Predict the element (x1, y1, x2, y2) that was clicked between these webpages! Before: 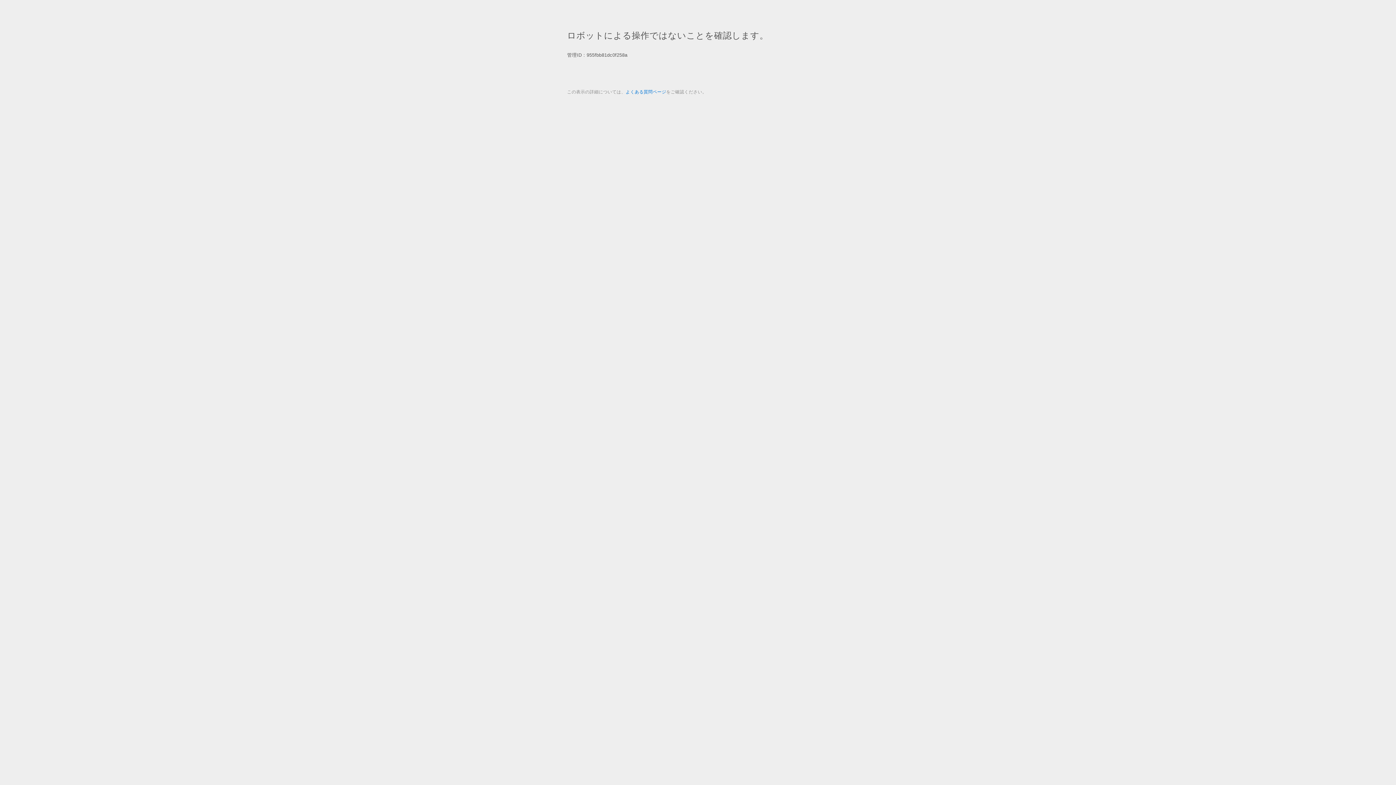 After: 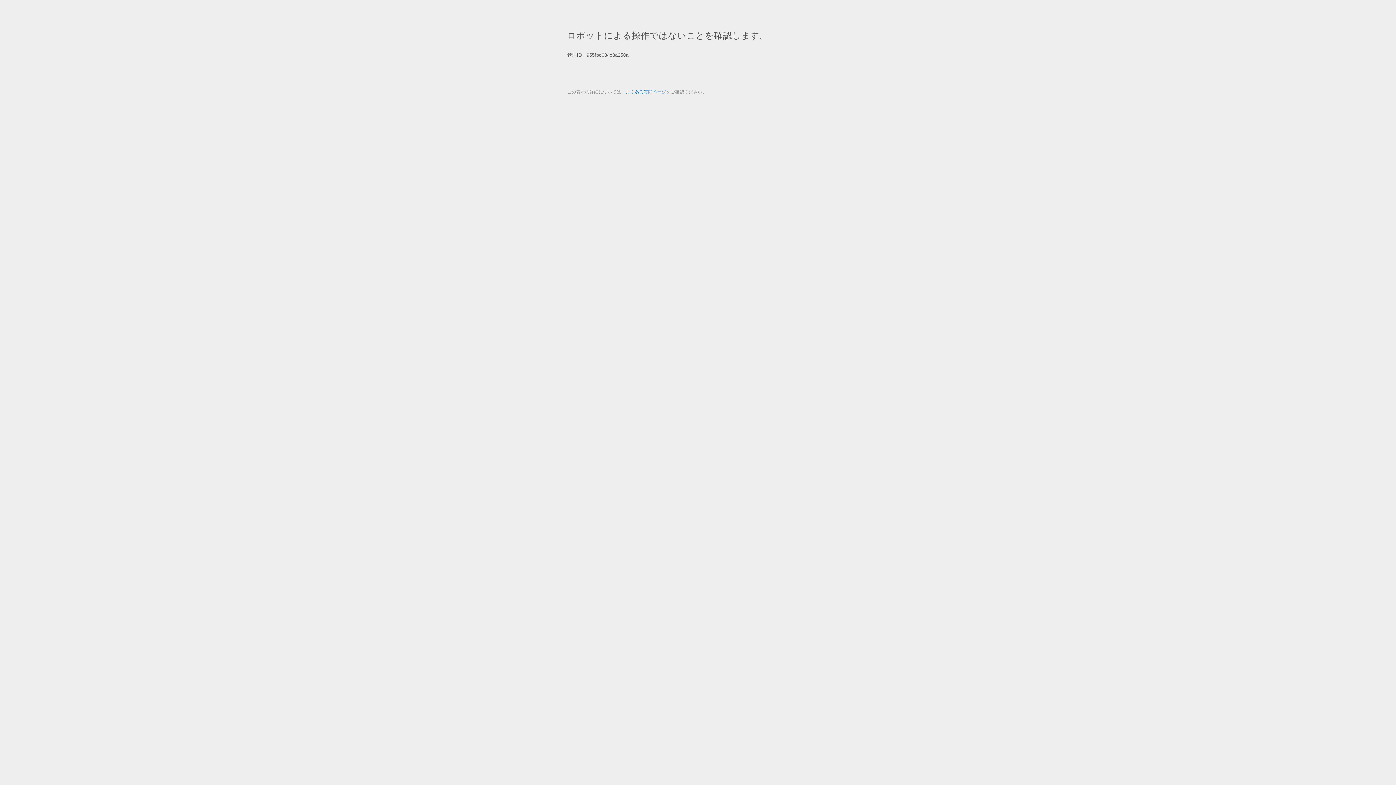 Action: label: よくある質問ページ bbox: (625, 89, 666, 94)